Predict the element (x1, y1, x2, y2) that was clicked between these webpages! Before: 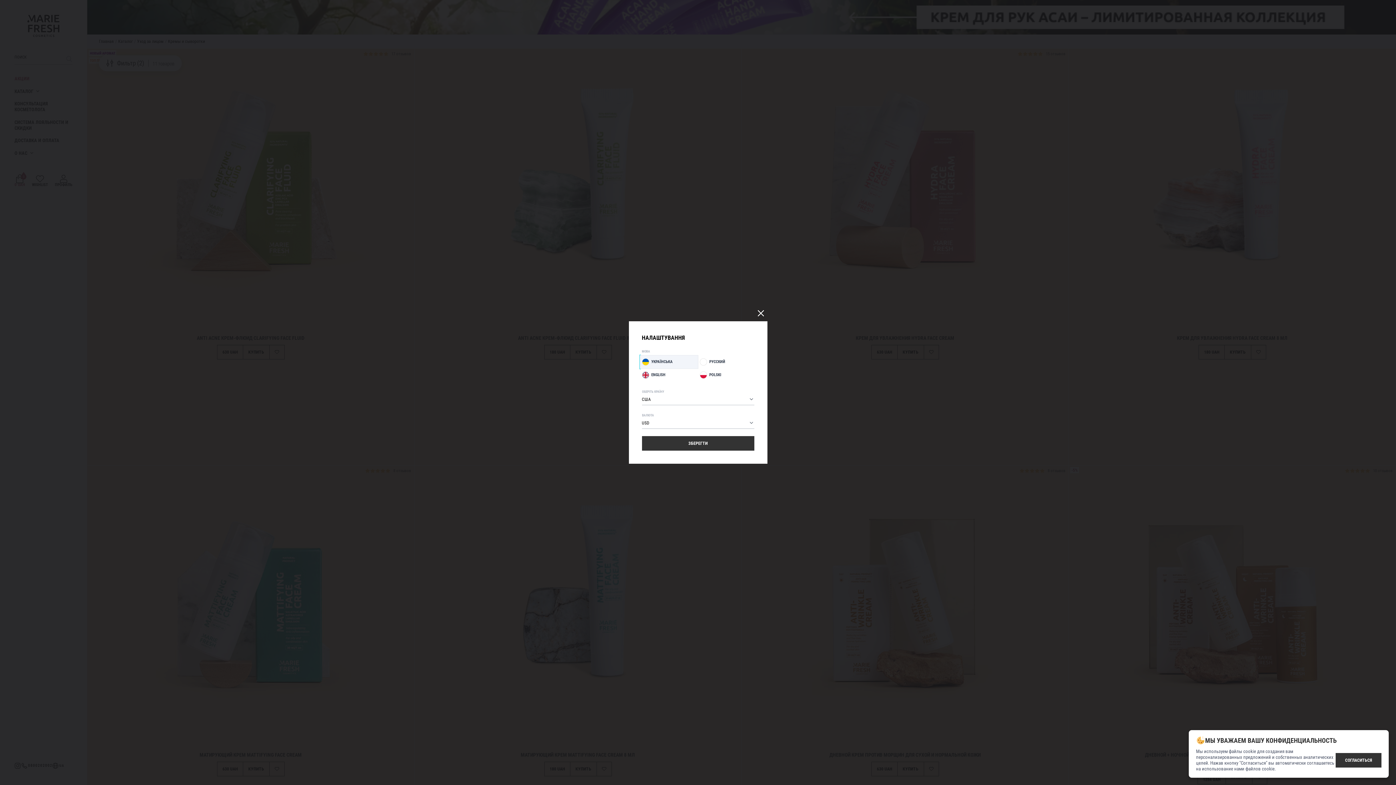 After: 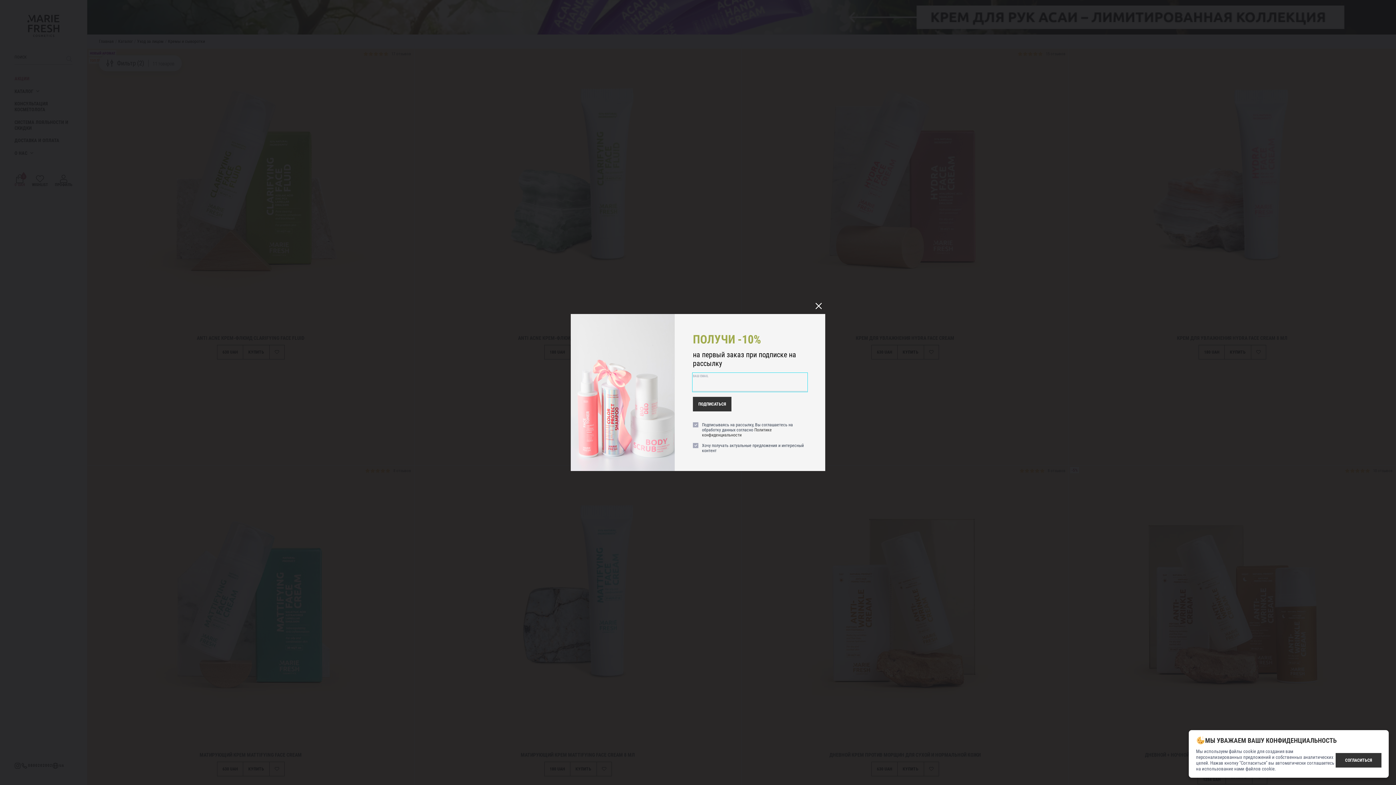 Action: bbox: (754, 306, 767, 320)